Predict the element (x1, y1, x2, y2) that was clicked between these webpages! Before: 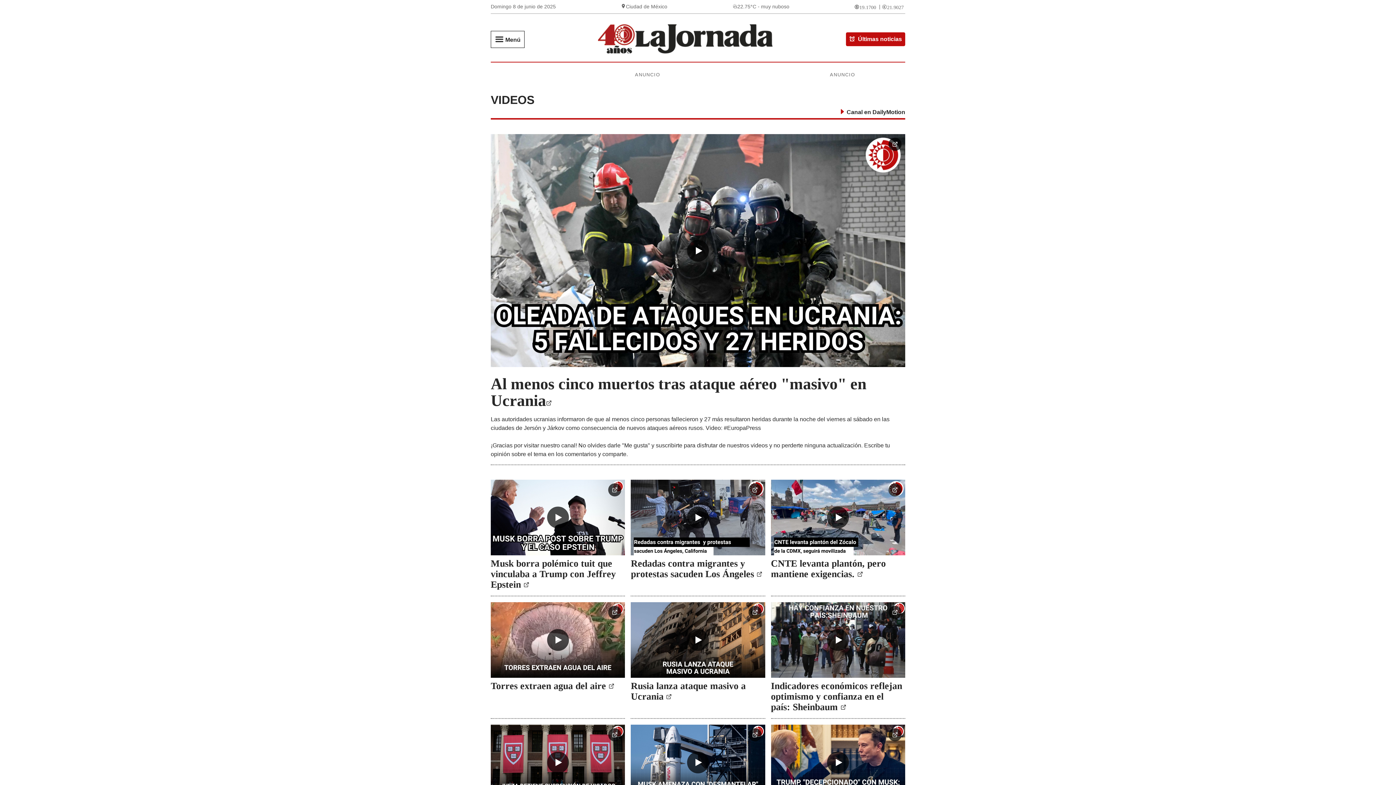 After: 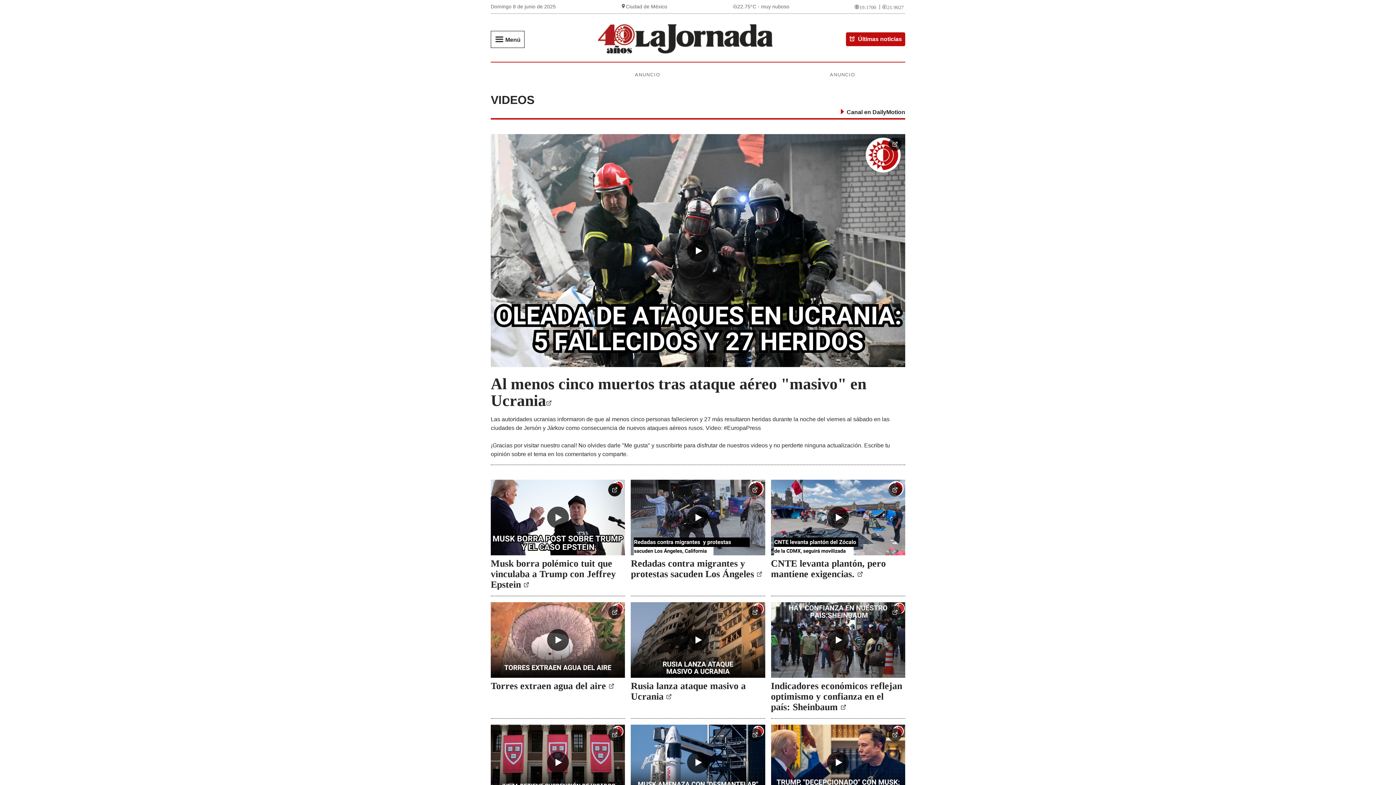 Action: bbox: (608, 483, 621, 496)